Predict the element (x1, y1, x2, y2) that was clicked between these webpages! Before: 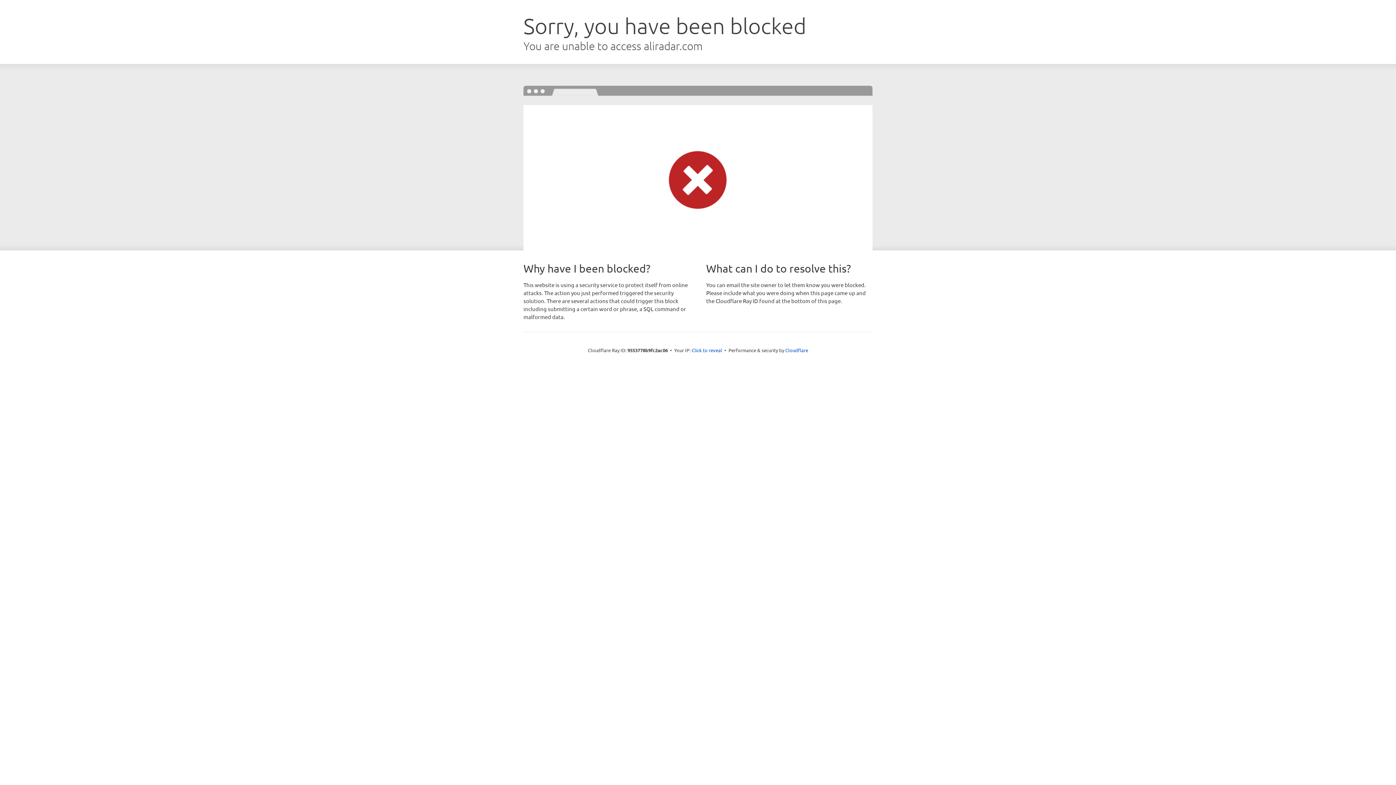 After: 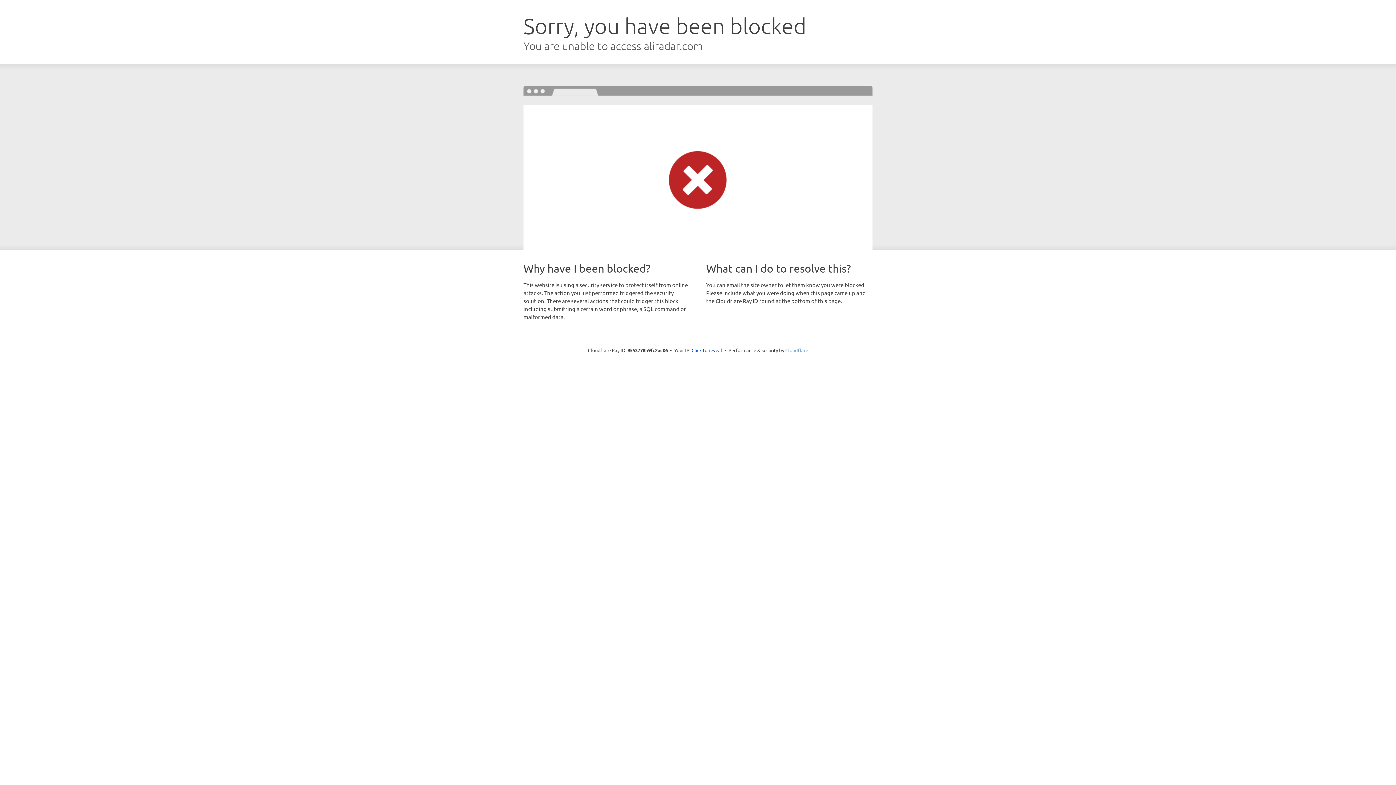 Action: label: Cloudflare bbox: (785, 347, 808, 353)